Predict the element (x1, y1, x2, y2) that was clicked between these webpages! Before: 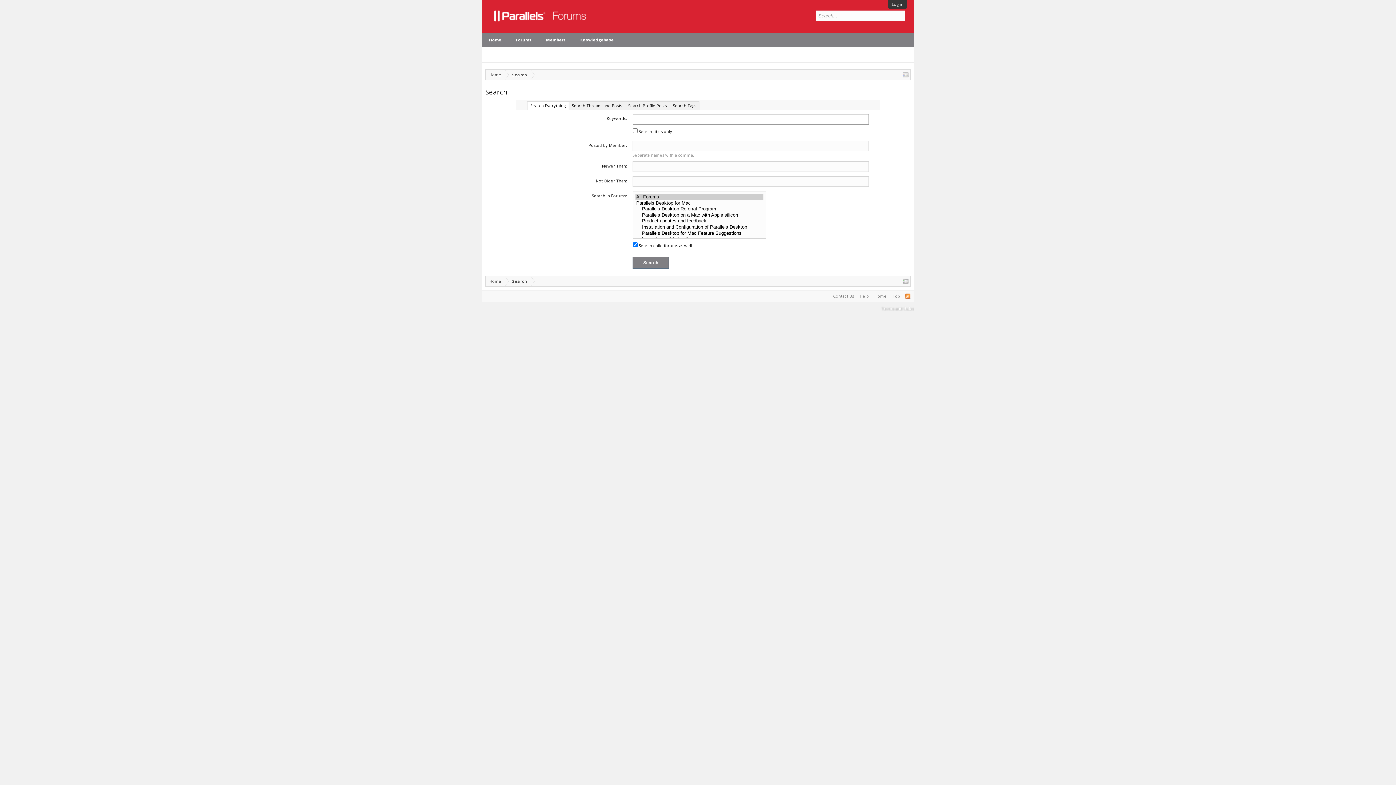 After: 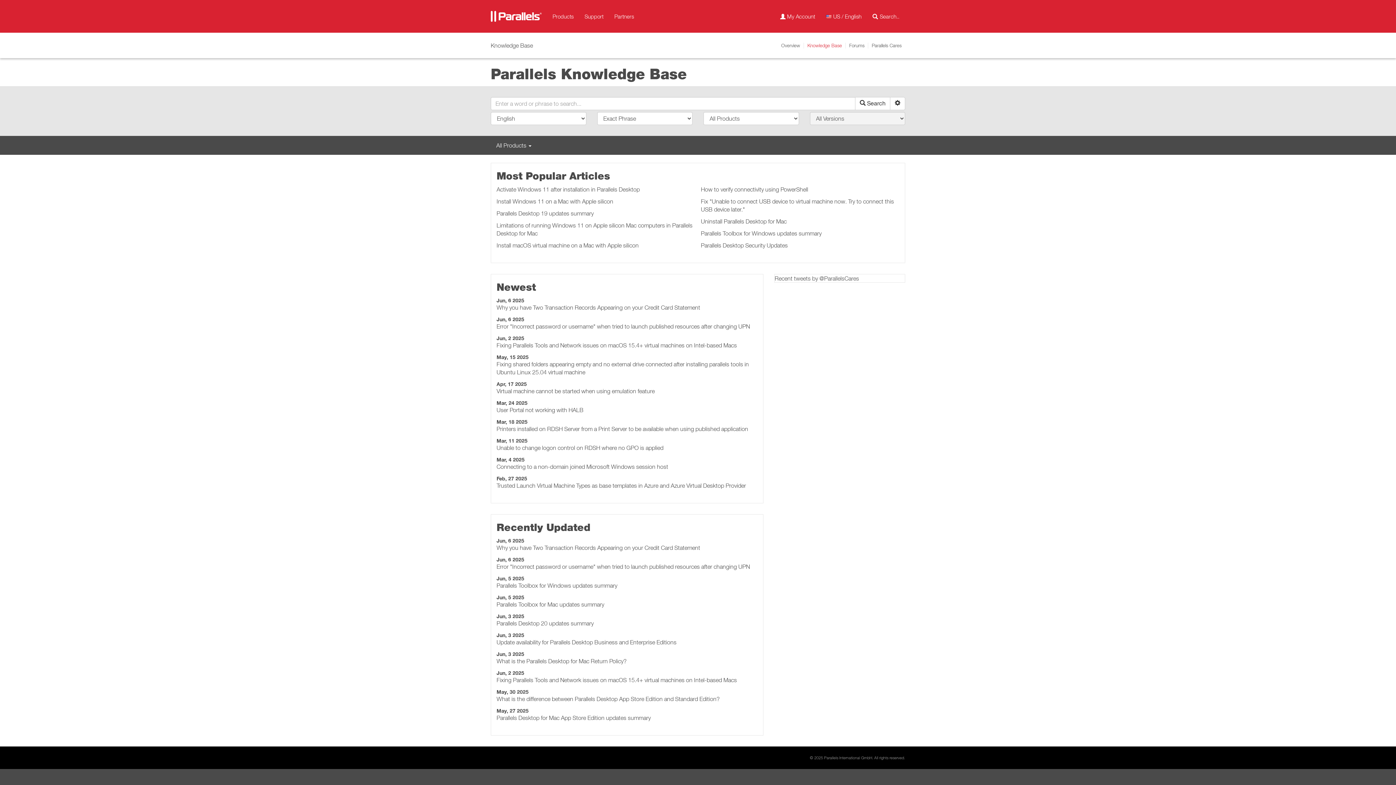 Action: label: Knowledgebase bbox: (573, 32, 621, 47)